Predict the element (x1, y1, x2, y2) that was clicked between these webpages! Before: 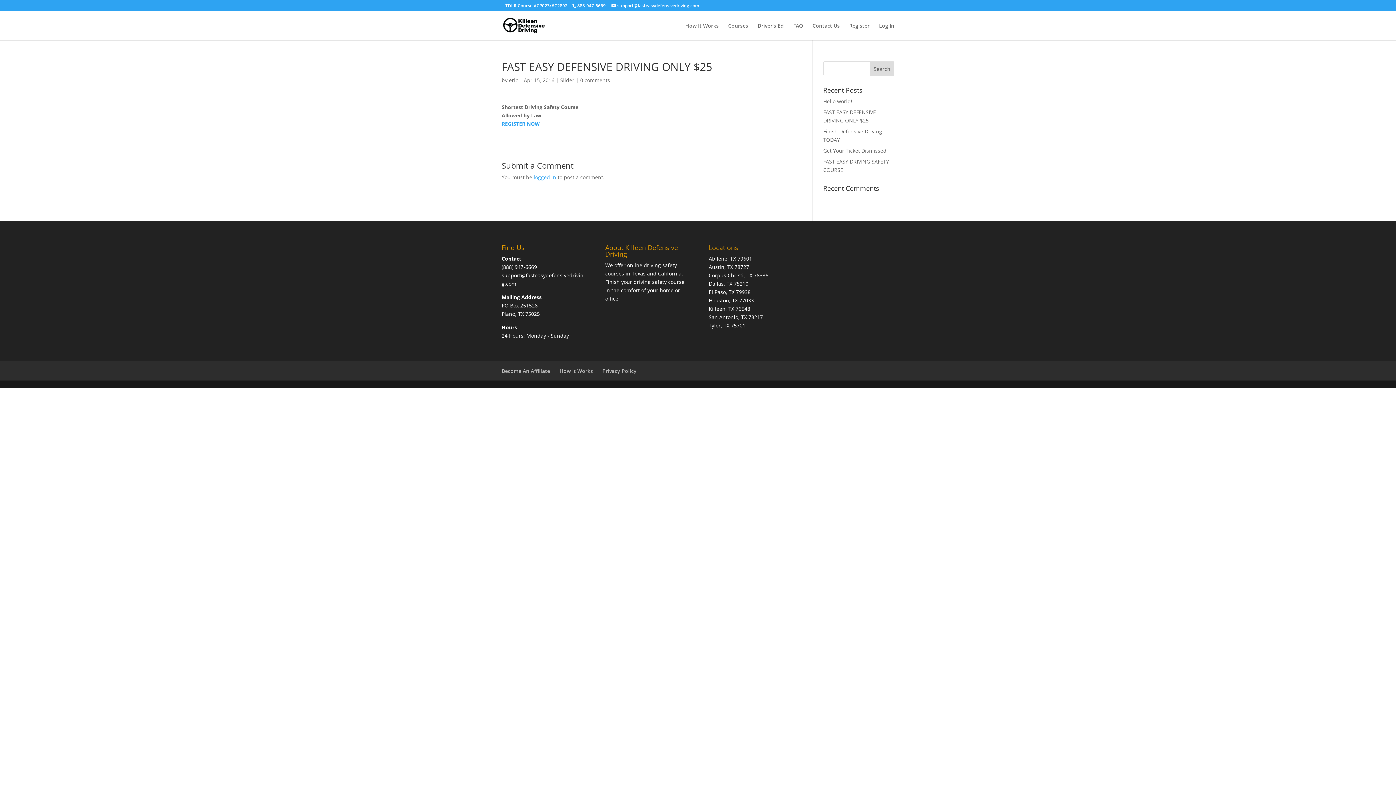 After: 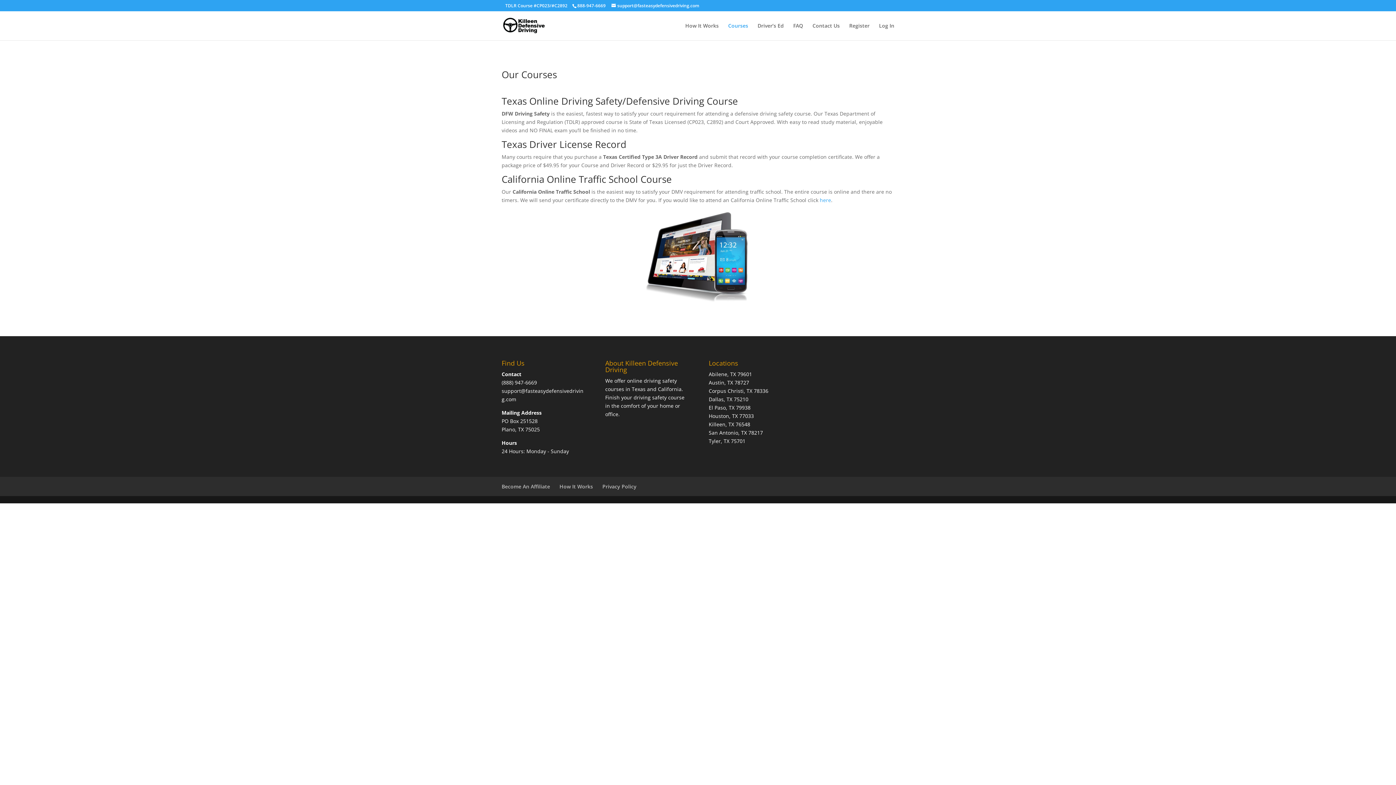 Action: bbox: (728, 23, 748, 40) label: Courses